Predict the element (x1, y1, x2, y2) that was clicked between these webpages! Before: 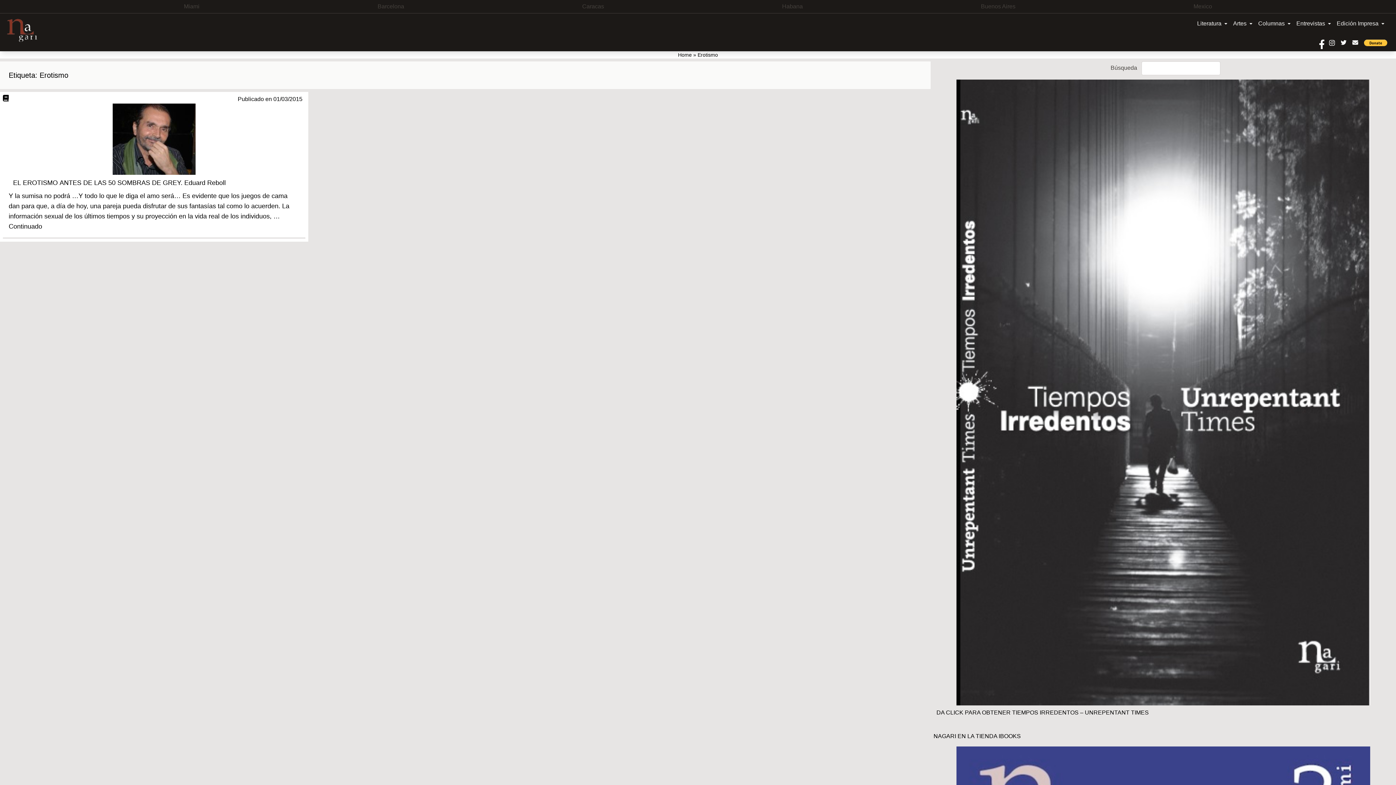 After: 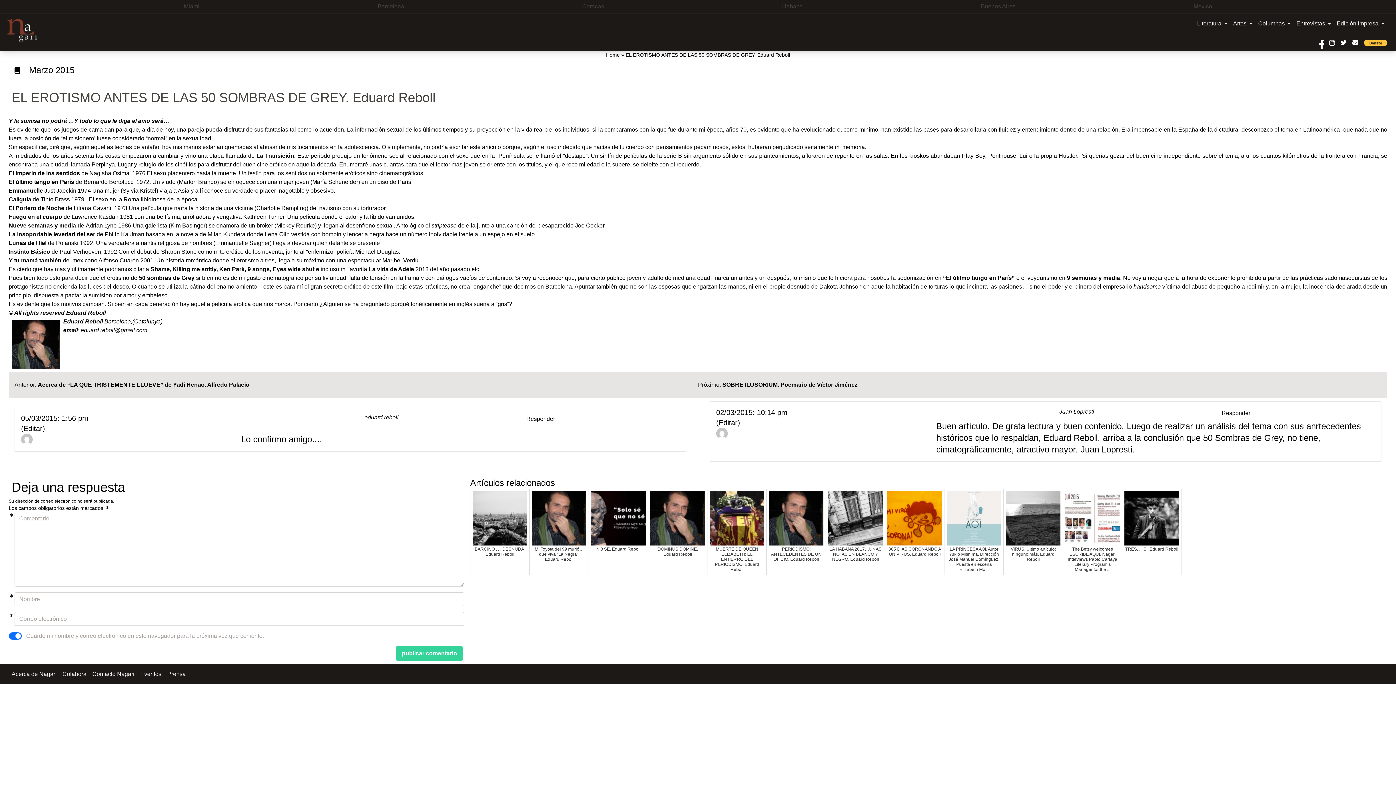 Action: bbox: (2, 103, 305, 186)